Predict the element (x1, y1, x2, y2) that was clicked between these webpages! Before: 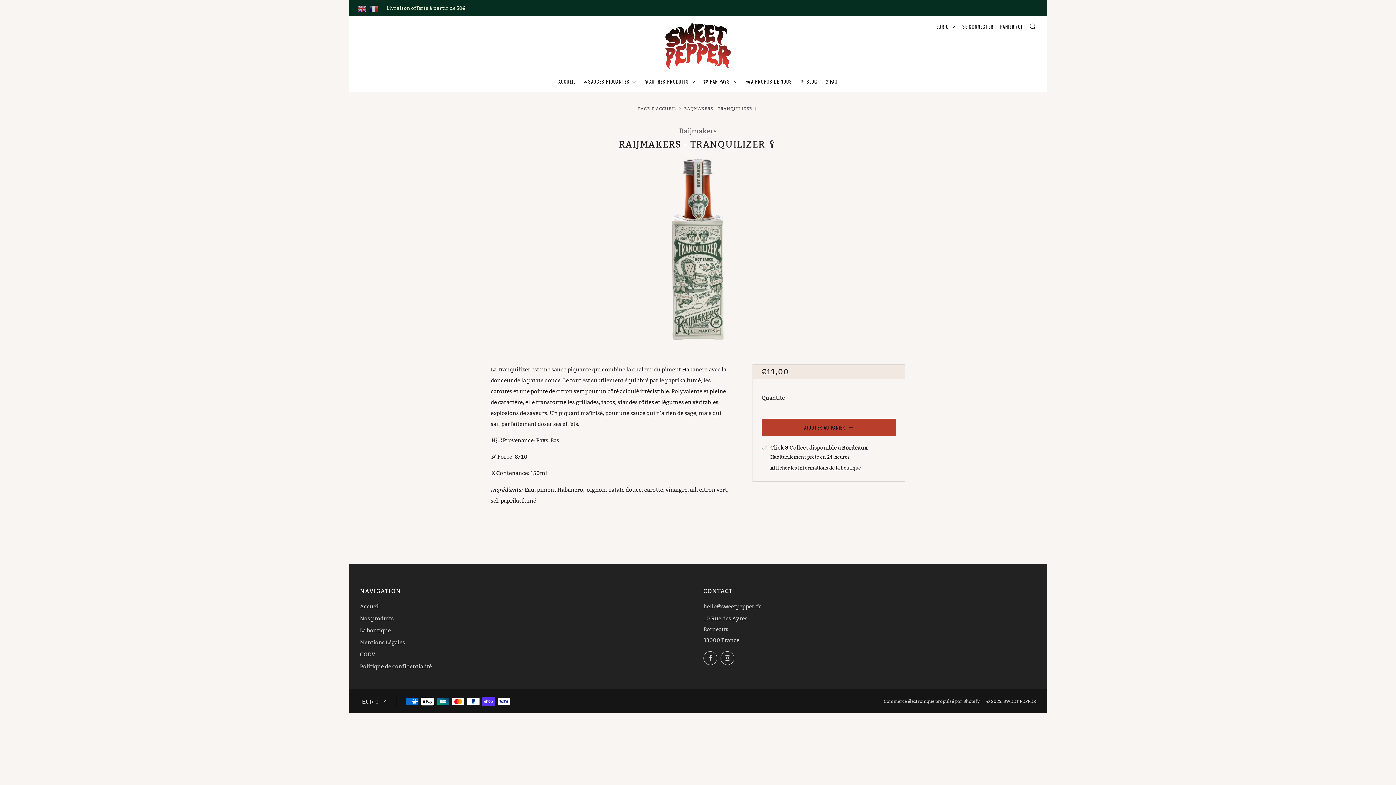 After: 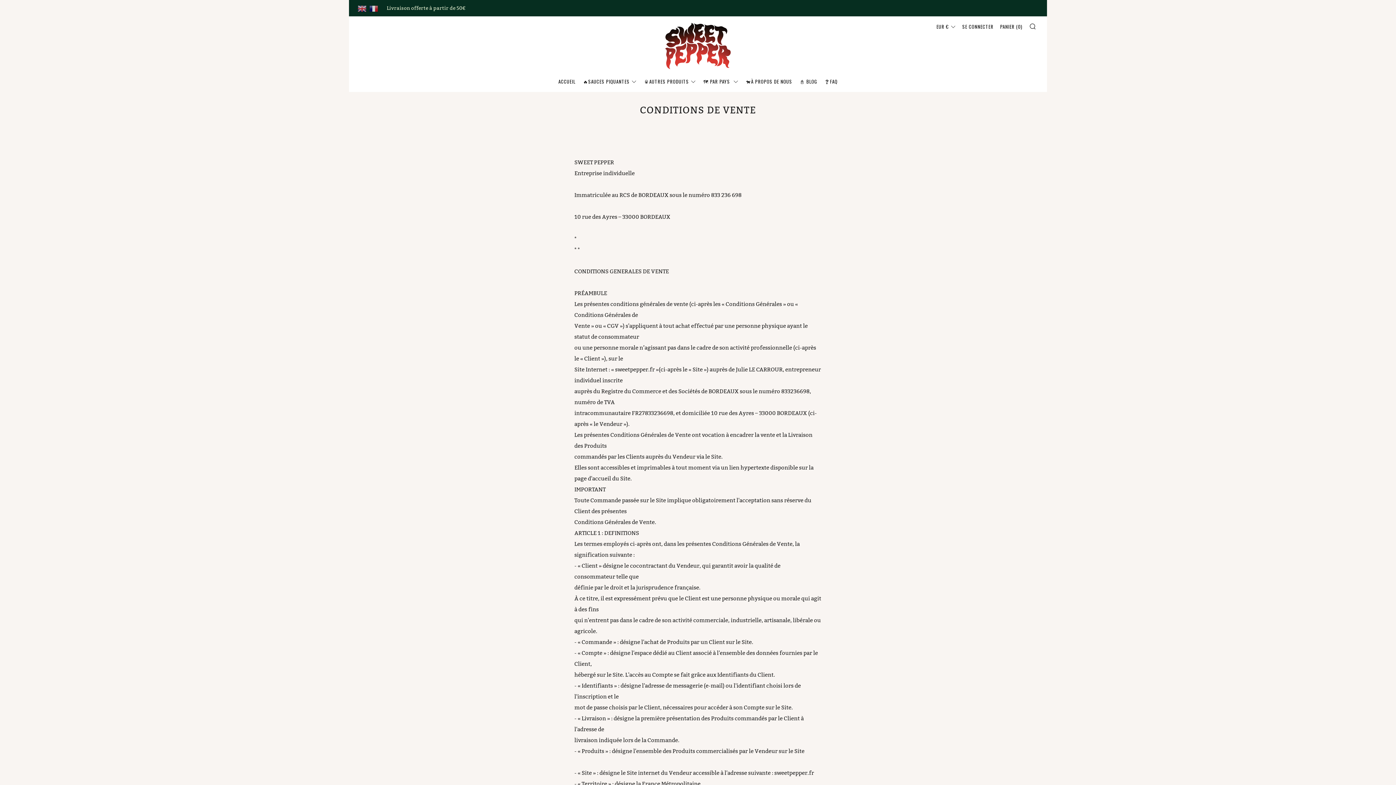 Action: bbox: (360, 651, 375, 658) label: CGDV